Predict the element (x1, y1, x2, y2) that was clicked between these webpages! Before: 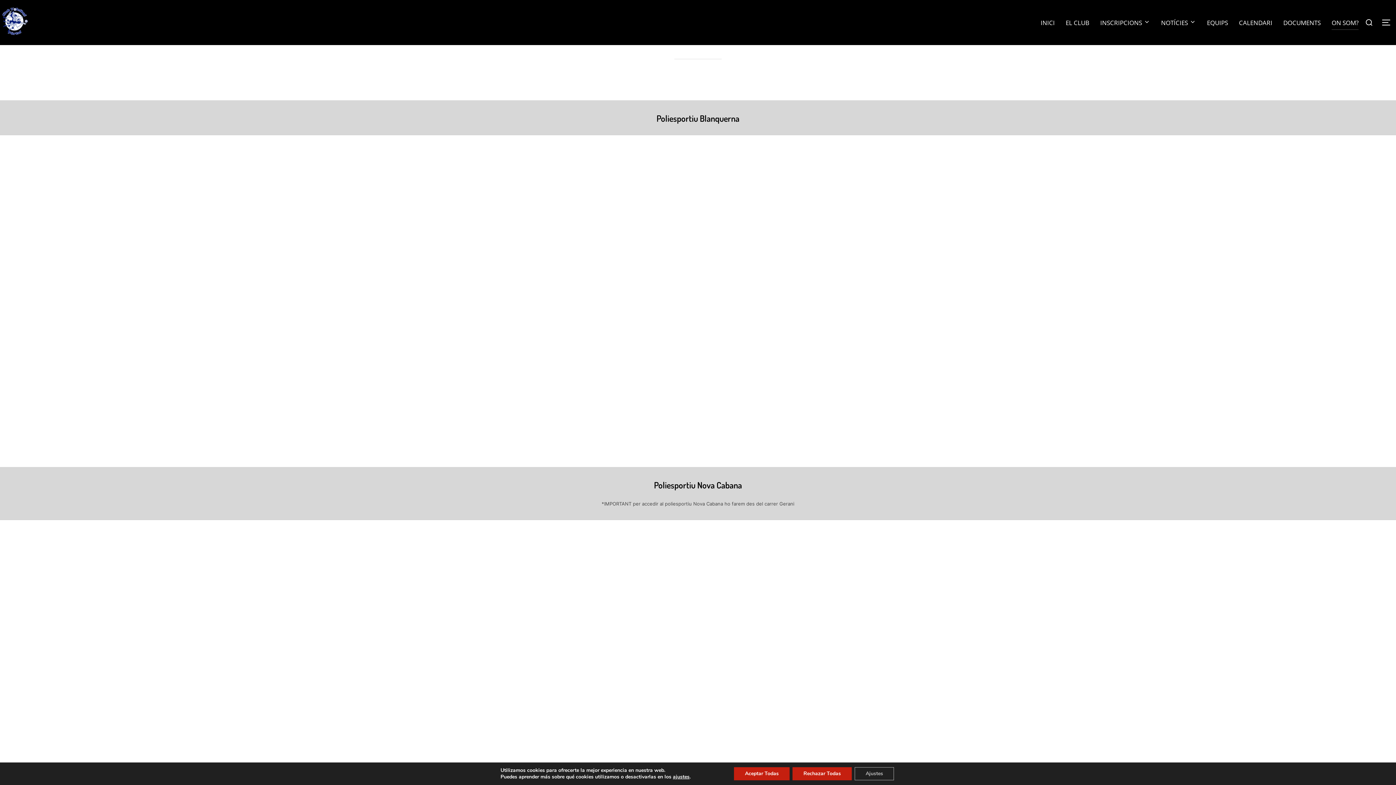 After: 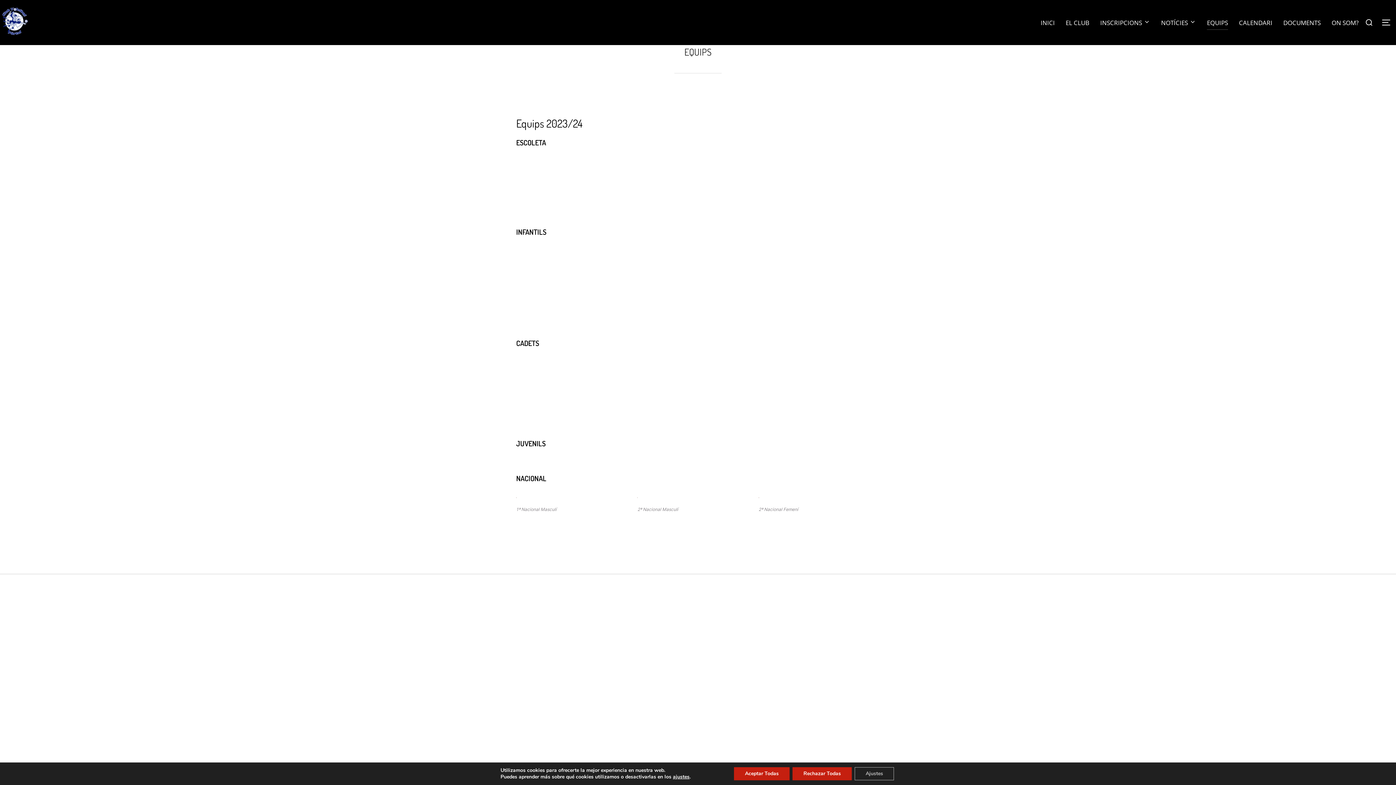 Action: bbox: (1207, 15, 1228, 29) label: EQUIPS